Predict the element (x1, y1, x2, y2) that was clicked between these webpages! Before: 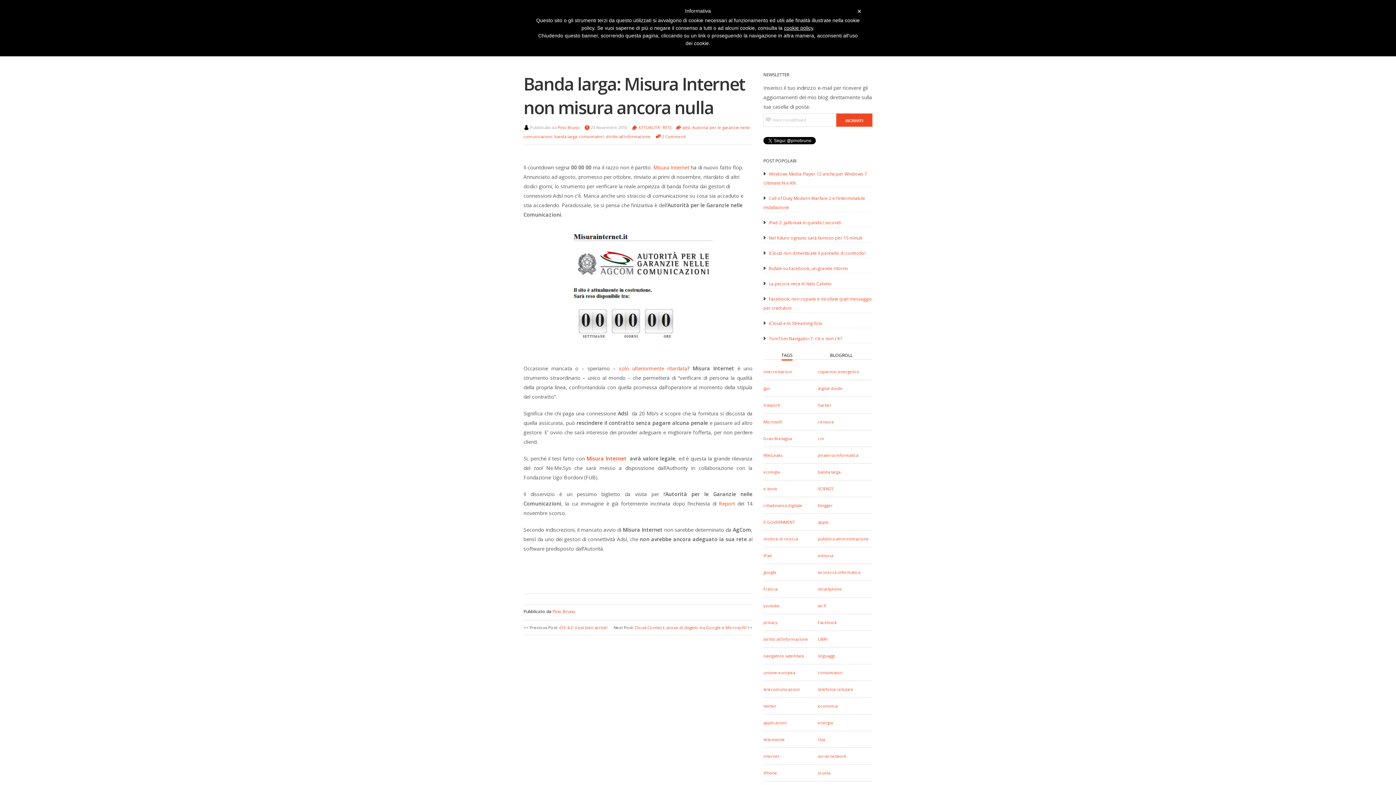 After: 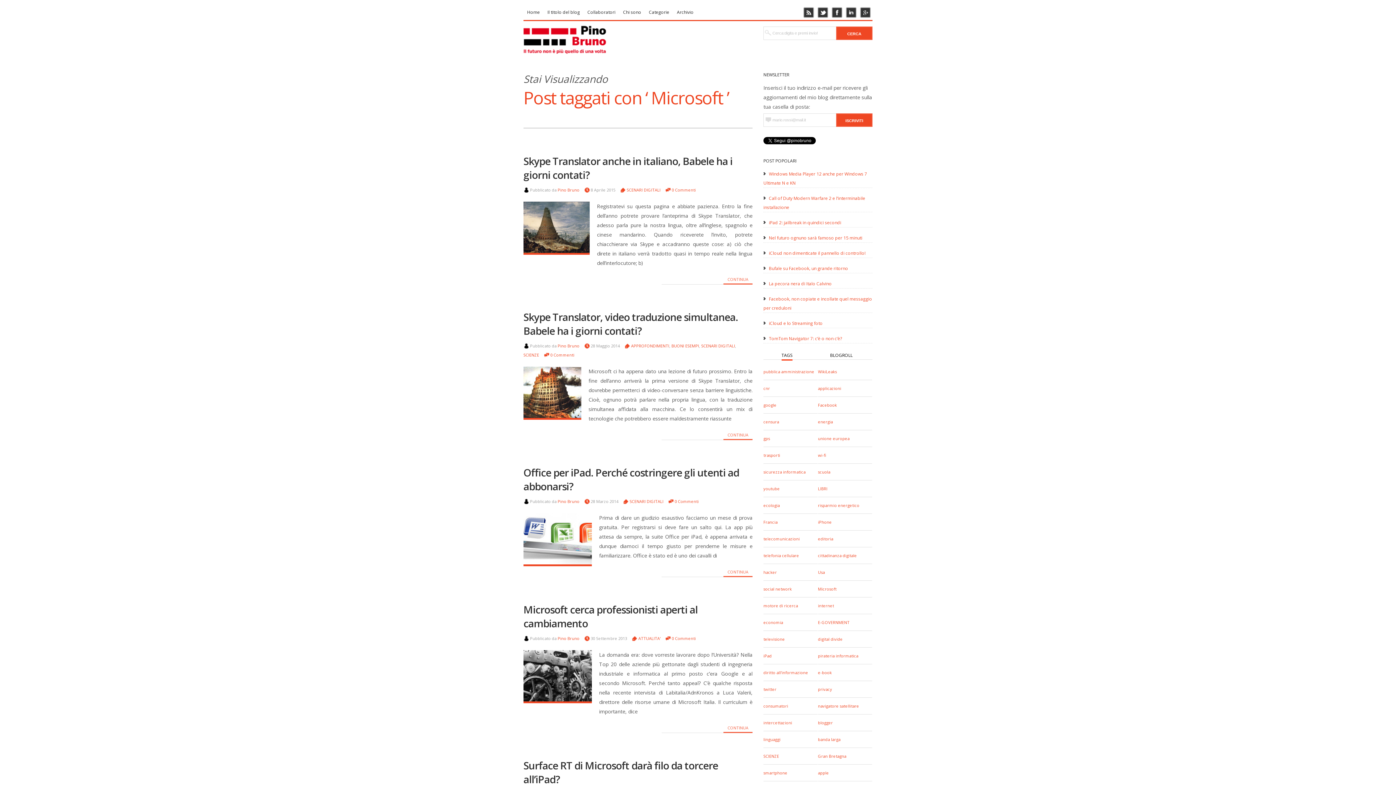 Action: bbox: (763, 419, 782, 424) label: Microsoft